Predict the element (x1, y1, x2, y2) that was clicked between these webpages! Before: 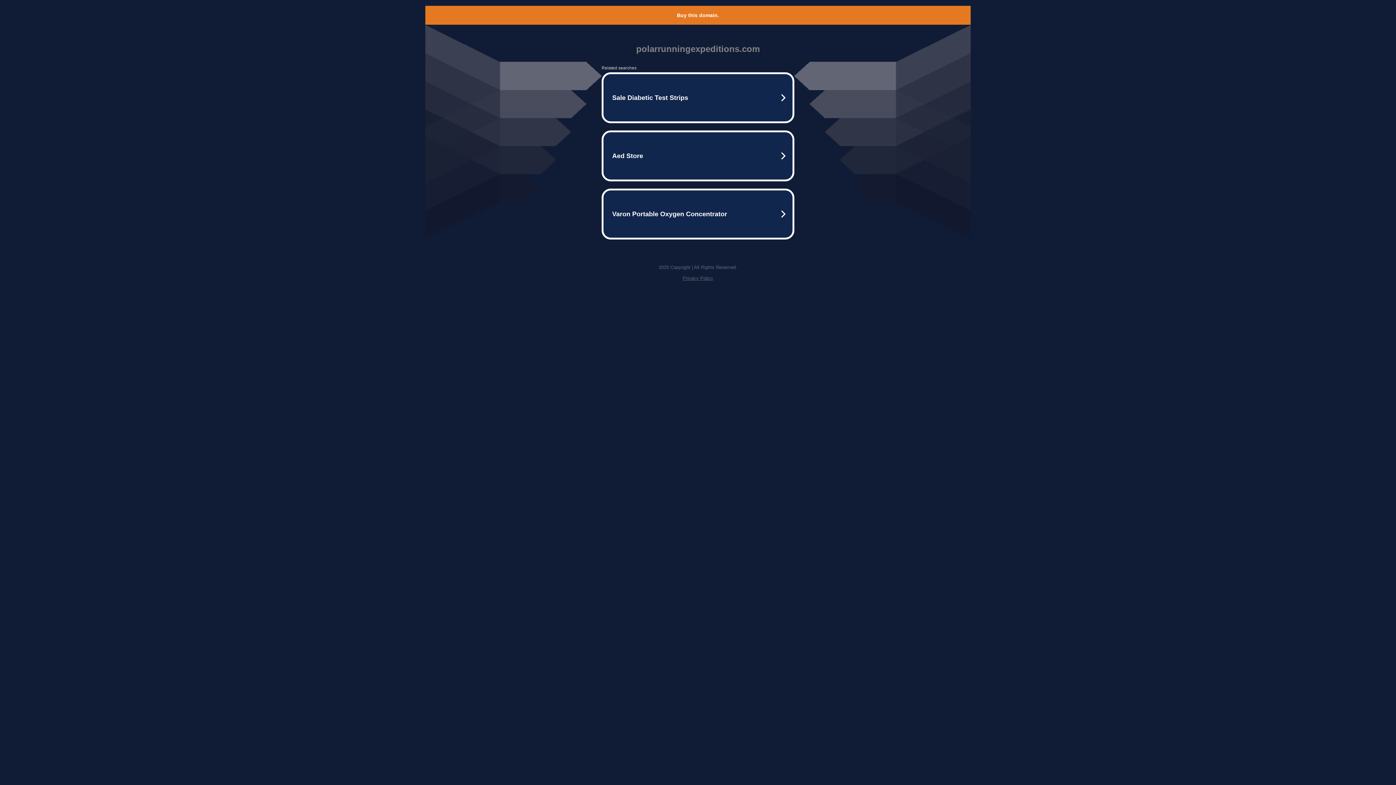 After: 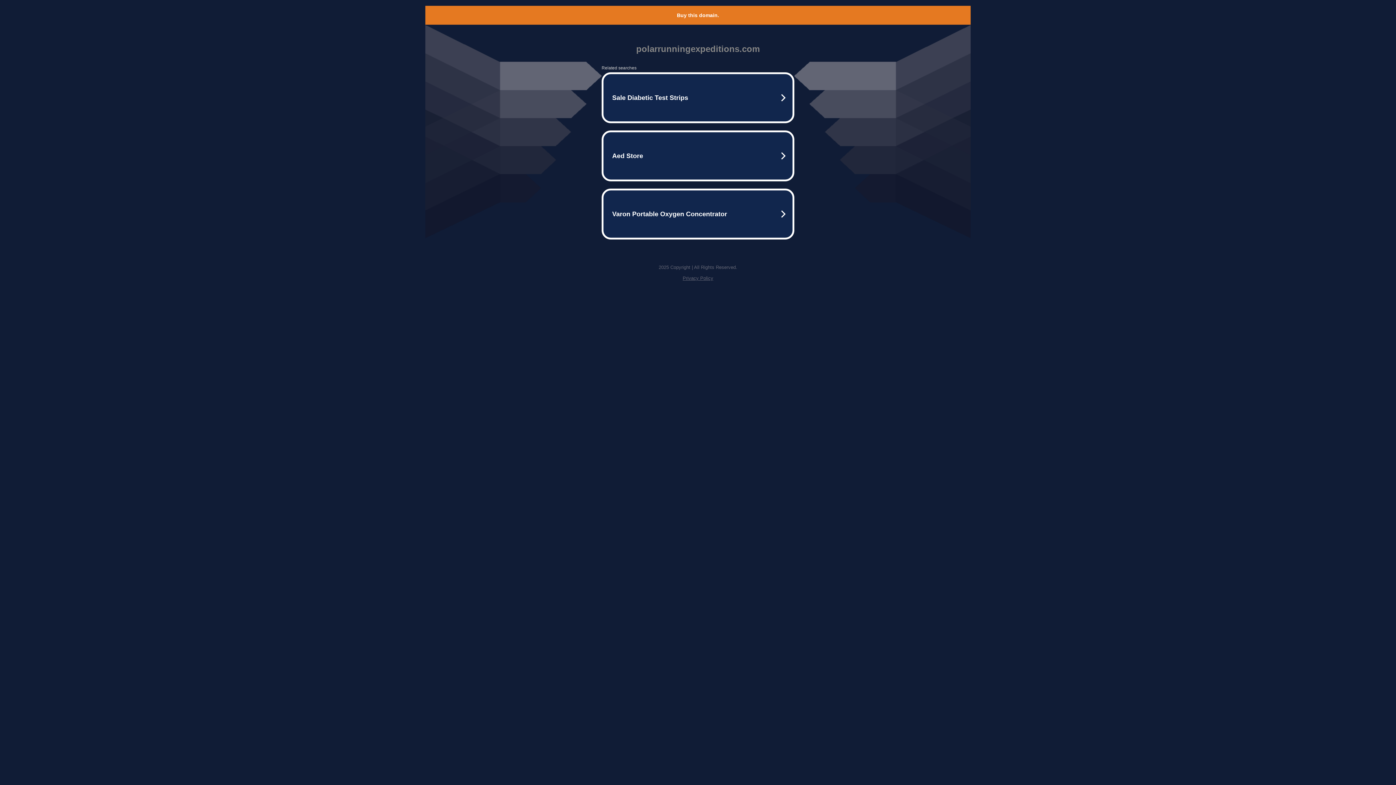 Action: label: Buy this domain. bbox: (677, 12, 719, 18)